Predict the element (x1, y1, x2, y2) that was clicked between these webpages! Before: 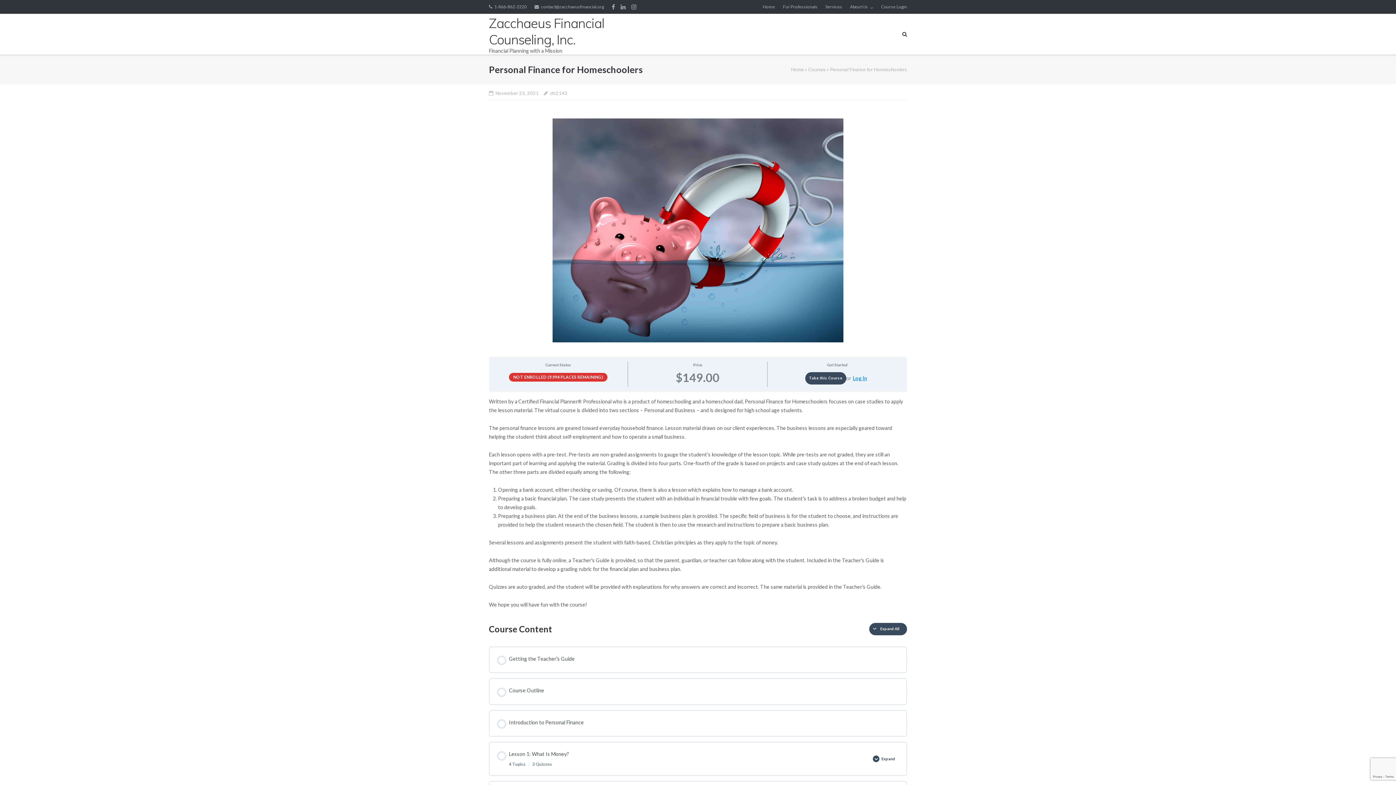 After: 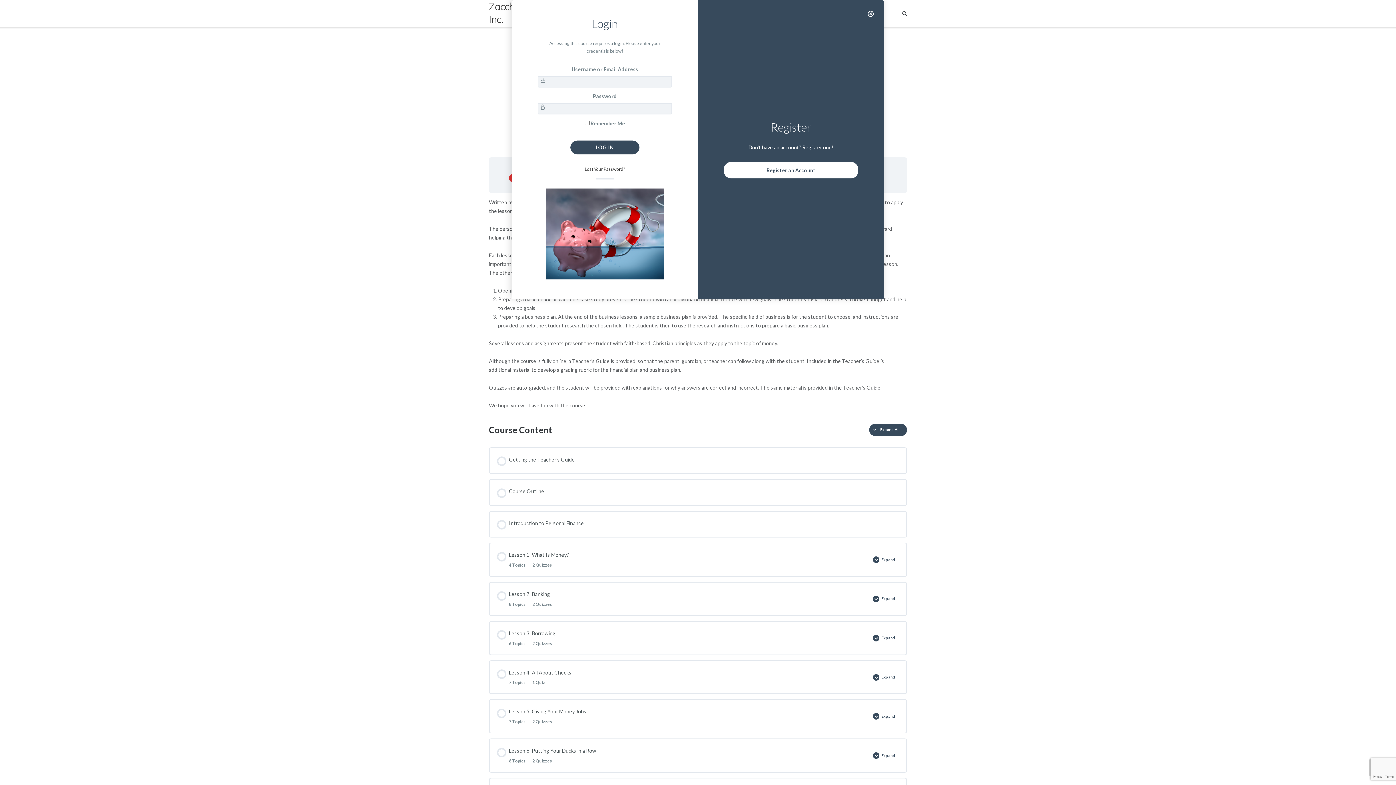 Action: bbox: (853, 375, 867, 381) label: Log In